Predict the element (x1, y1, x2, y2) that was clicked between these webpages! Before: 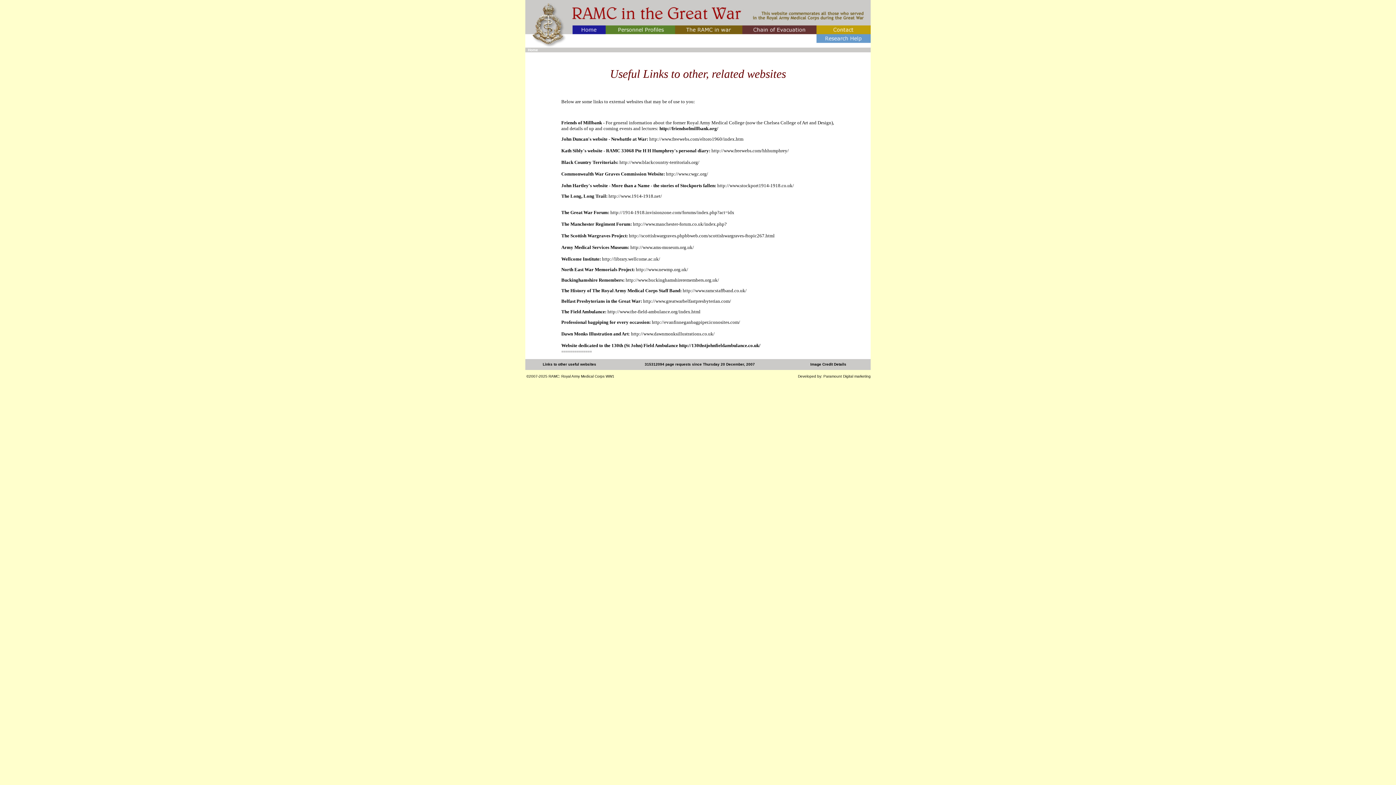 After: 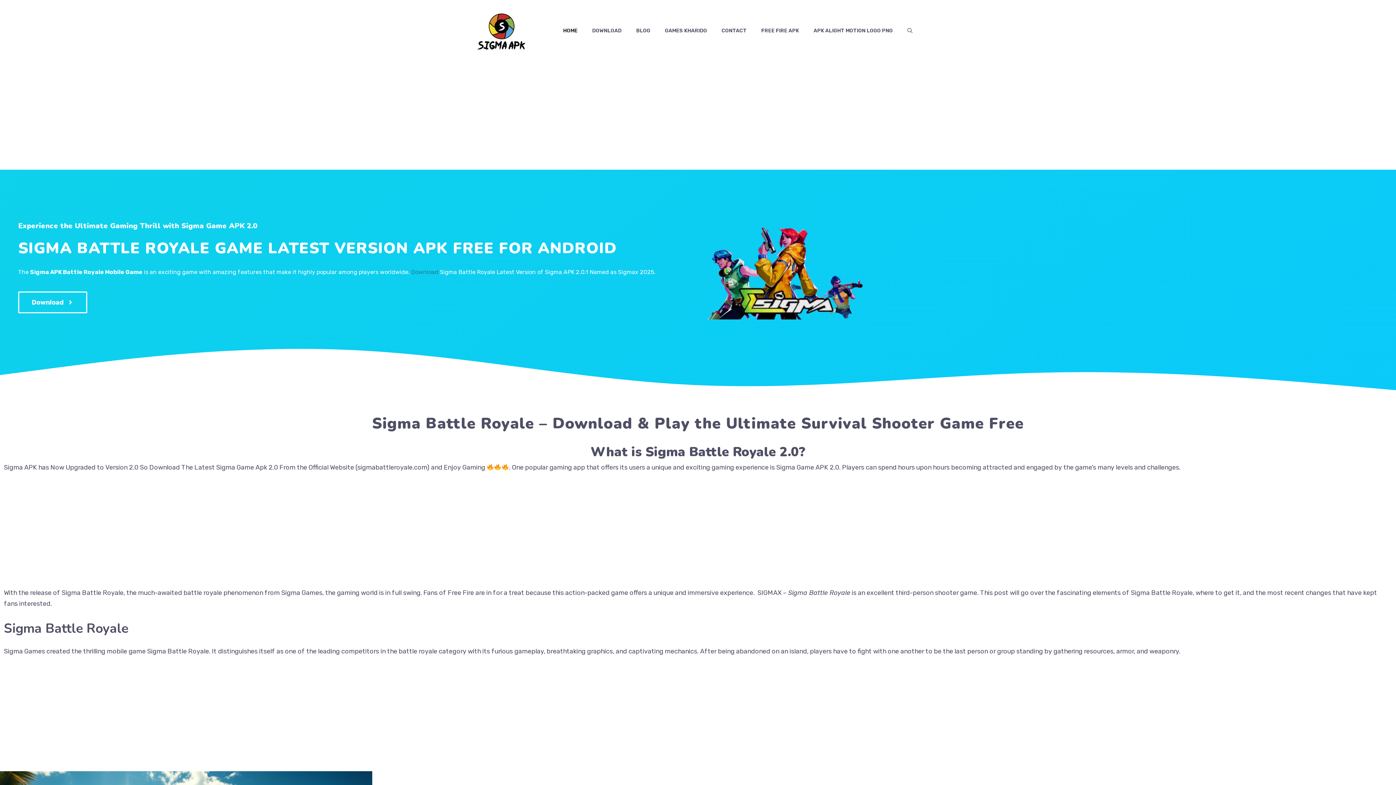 Action: bbox: (629, 233, 774, 238) label: http://scottishwargraves.phpbbweb.com/scottishwargraves-ftopic267.html